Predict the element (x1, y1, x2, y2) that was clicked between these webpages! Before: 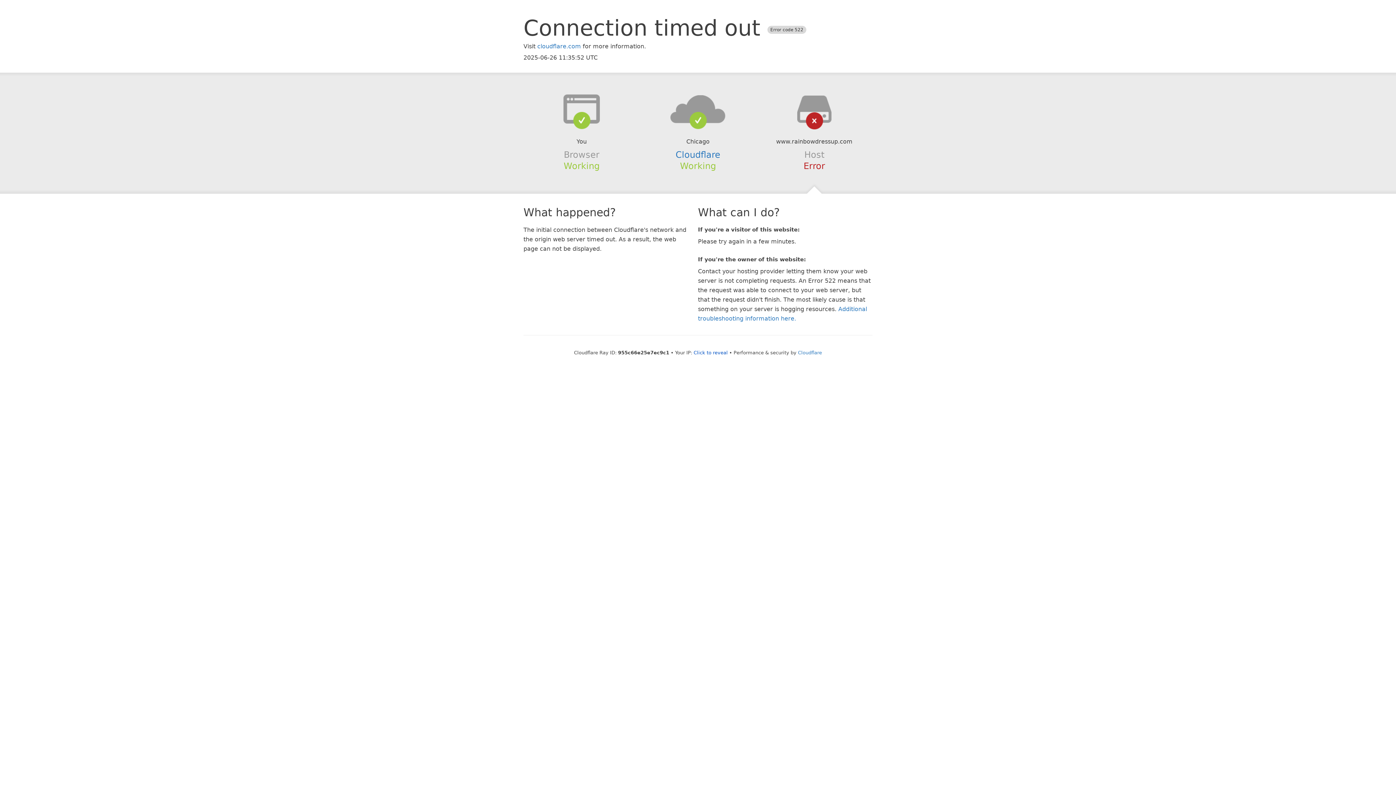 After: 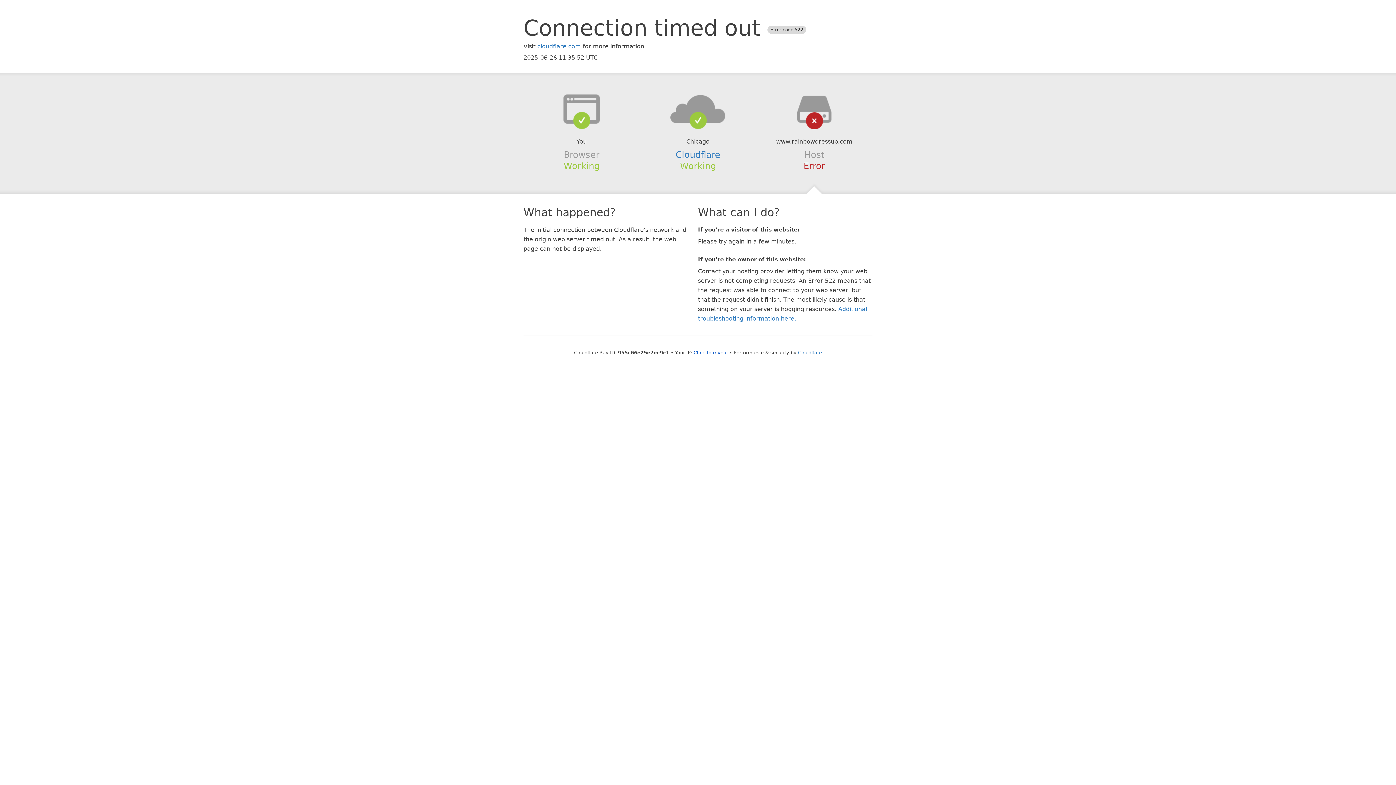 Action: bbox: (639, 94, 756, 123)